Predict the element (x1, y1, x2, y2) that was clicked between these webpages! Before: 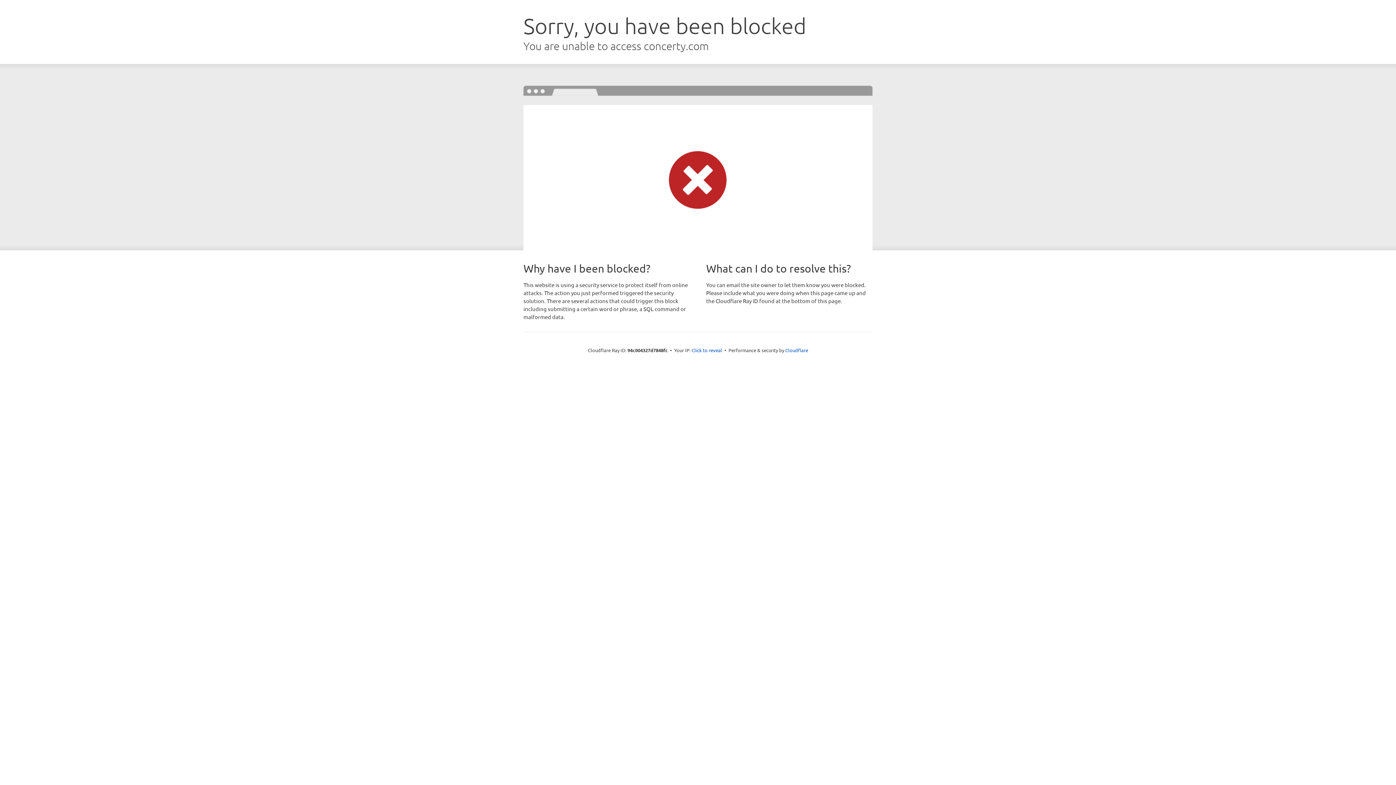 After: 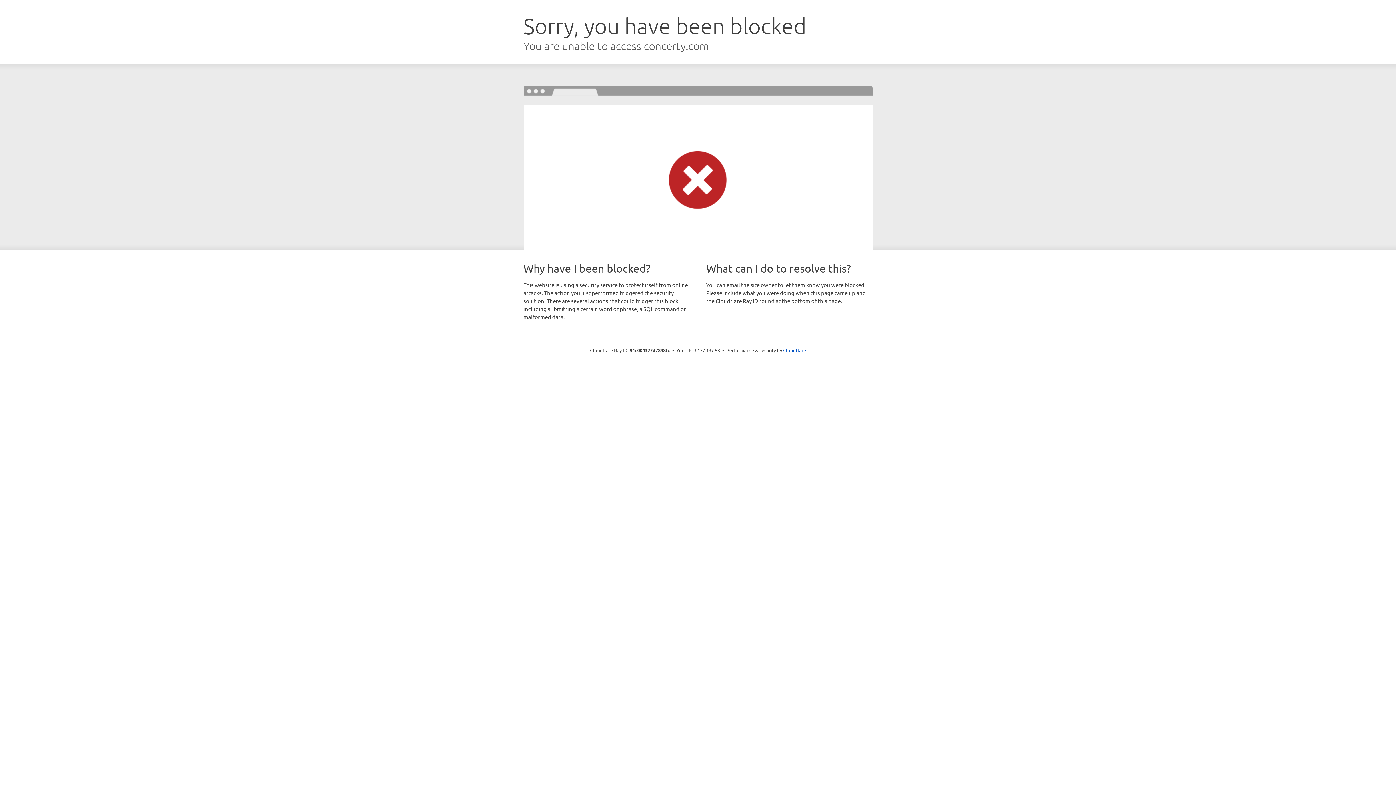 Action: bbox: (691, 346, 722, 353) label: Click to reveal